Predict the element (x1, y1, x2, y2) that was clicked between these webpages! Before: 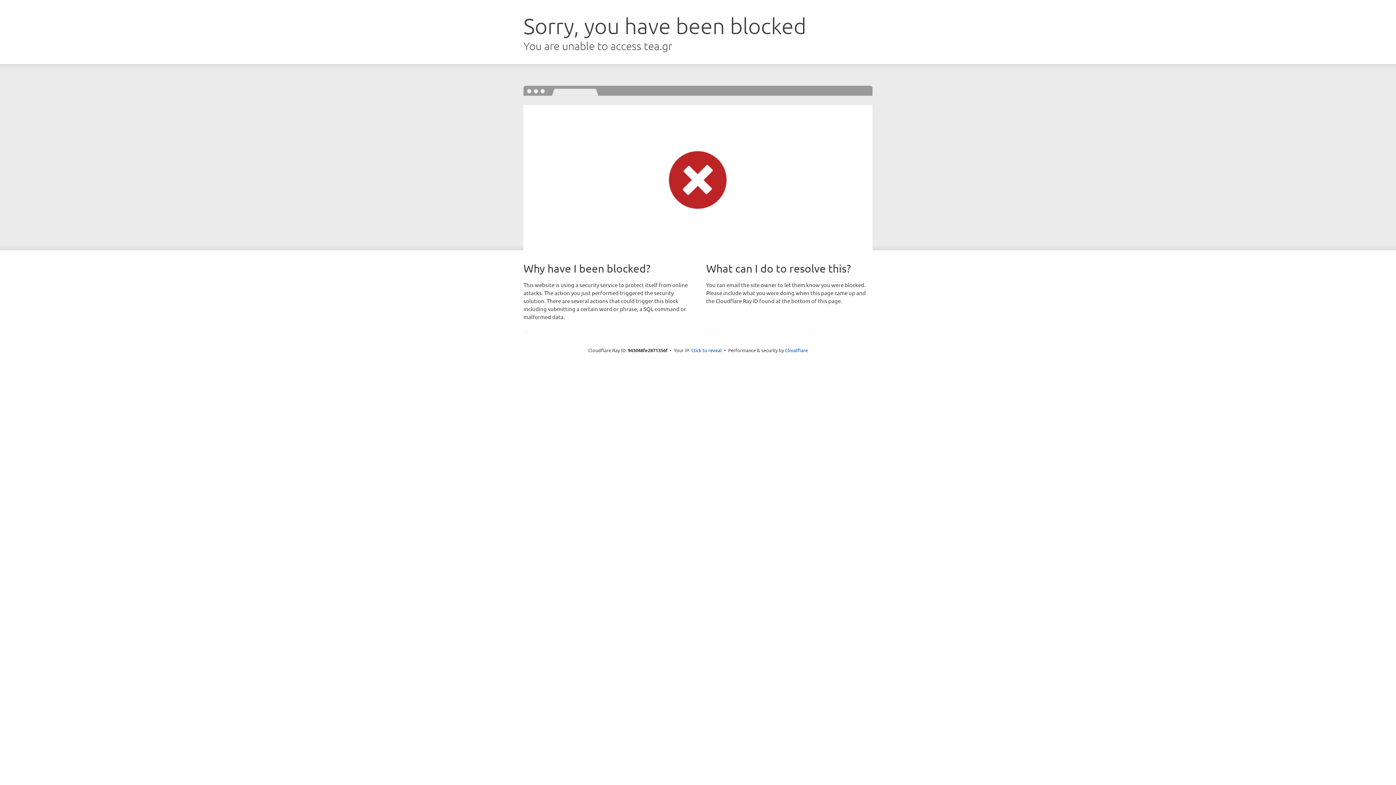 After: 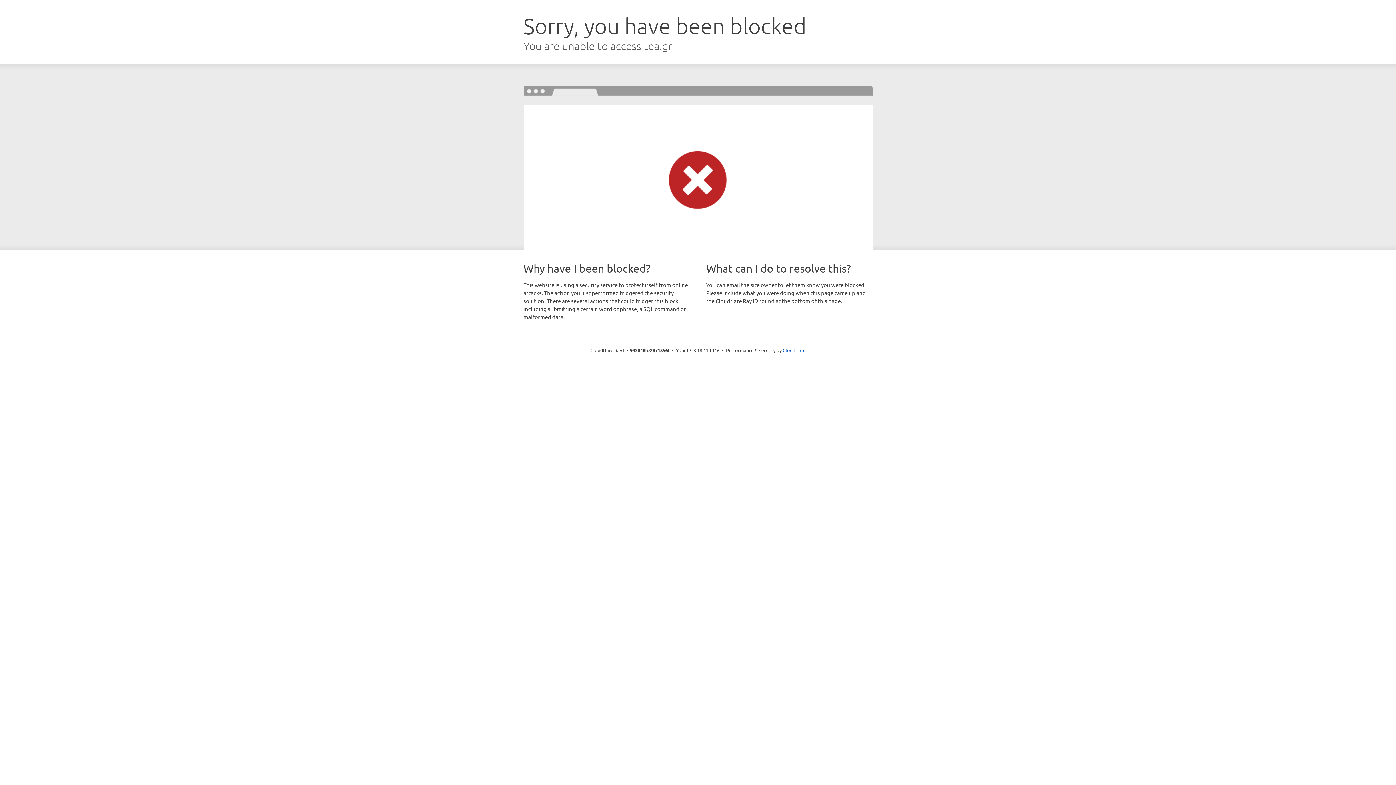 Action: bbox: (691, 346, 722, 353) label: Click to reveal